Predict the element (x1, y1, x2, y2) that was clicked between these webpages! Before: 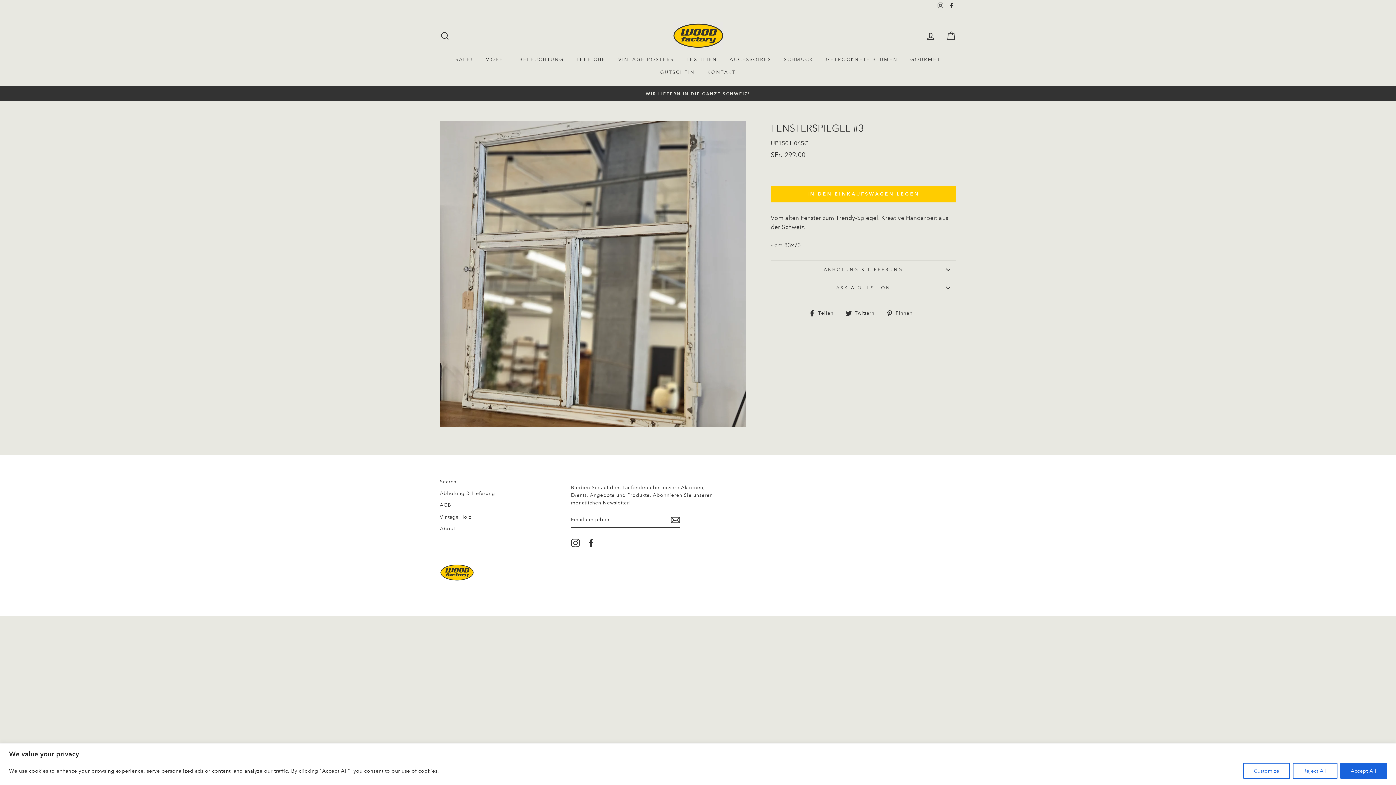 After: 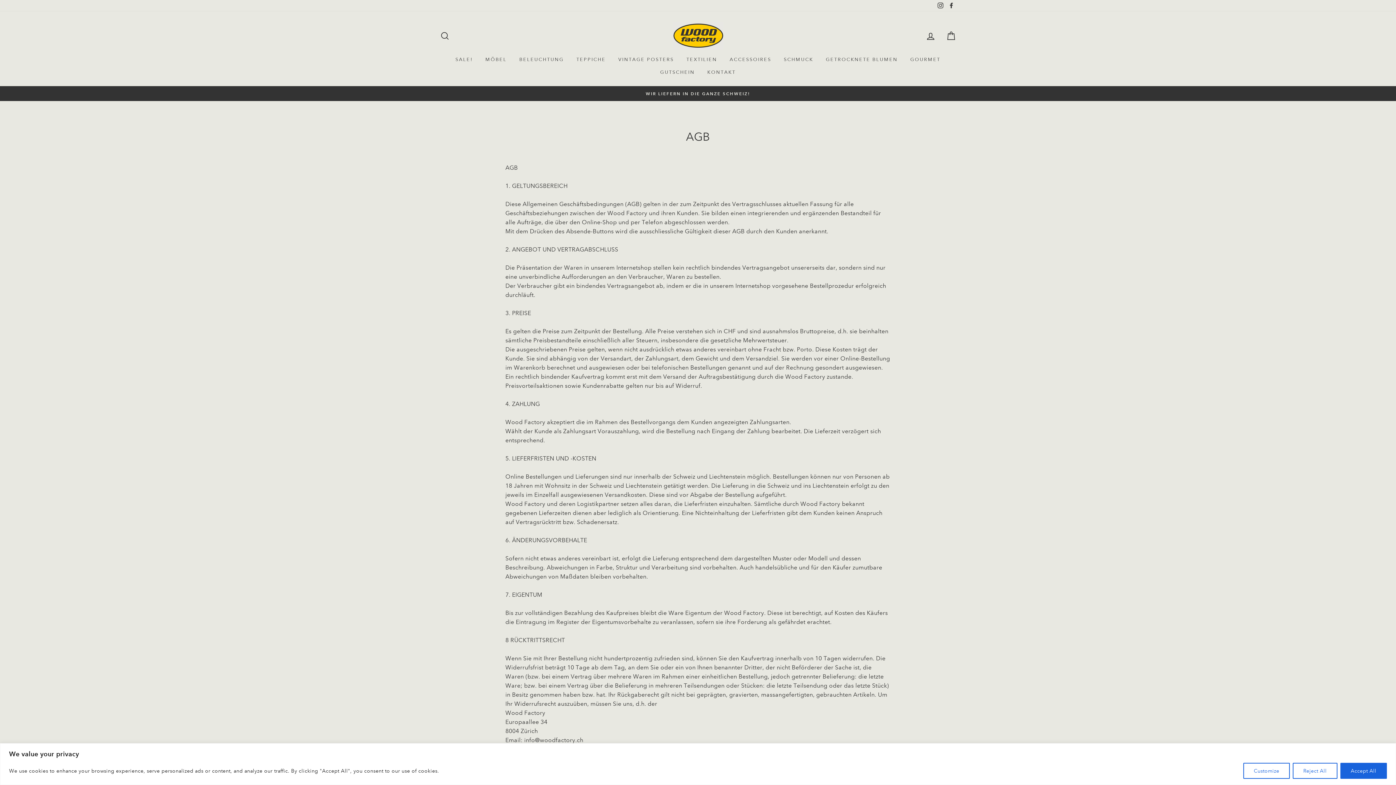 Action: bbox: (440, 500, 451, 510) label: AGB